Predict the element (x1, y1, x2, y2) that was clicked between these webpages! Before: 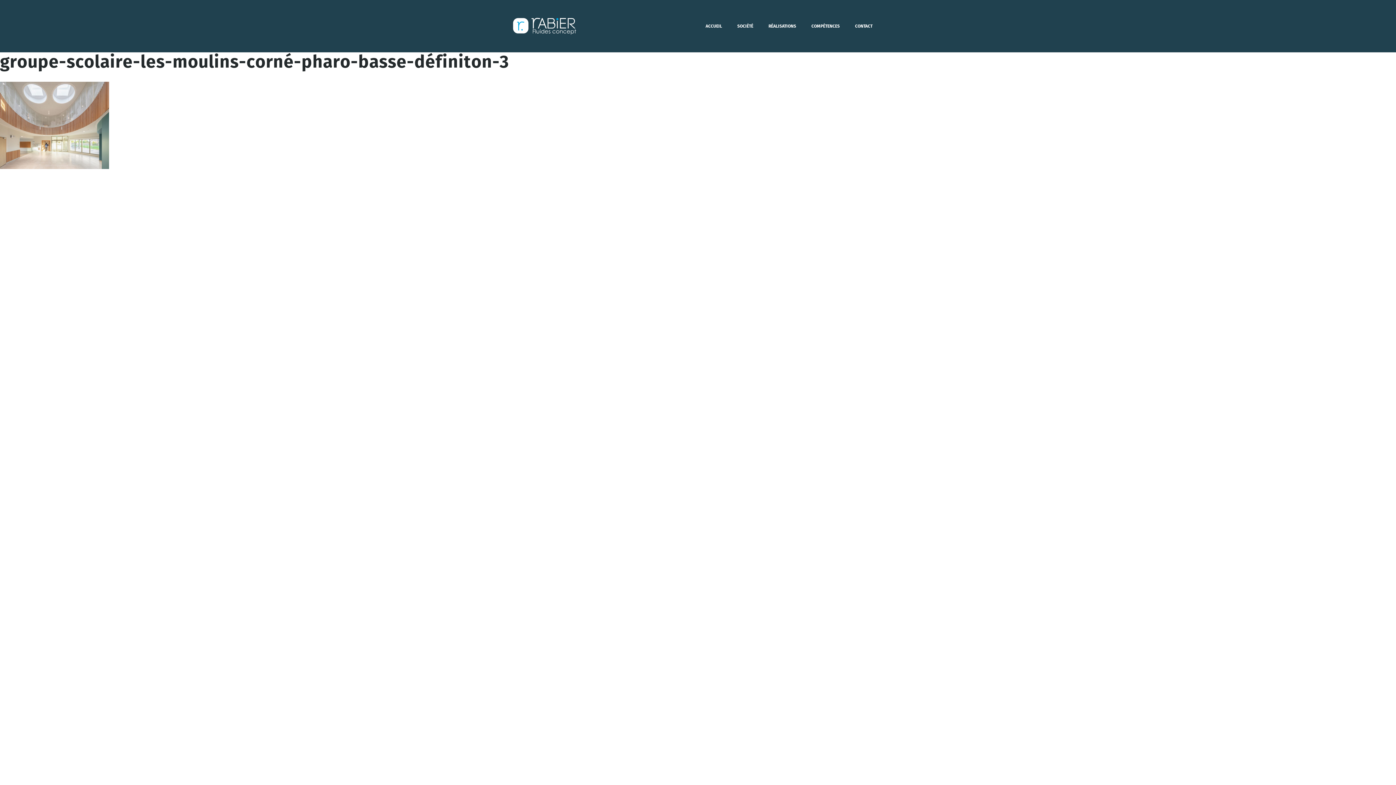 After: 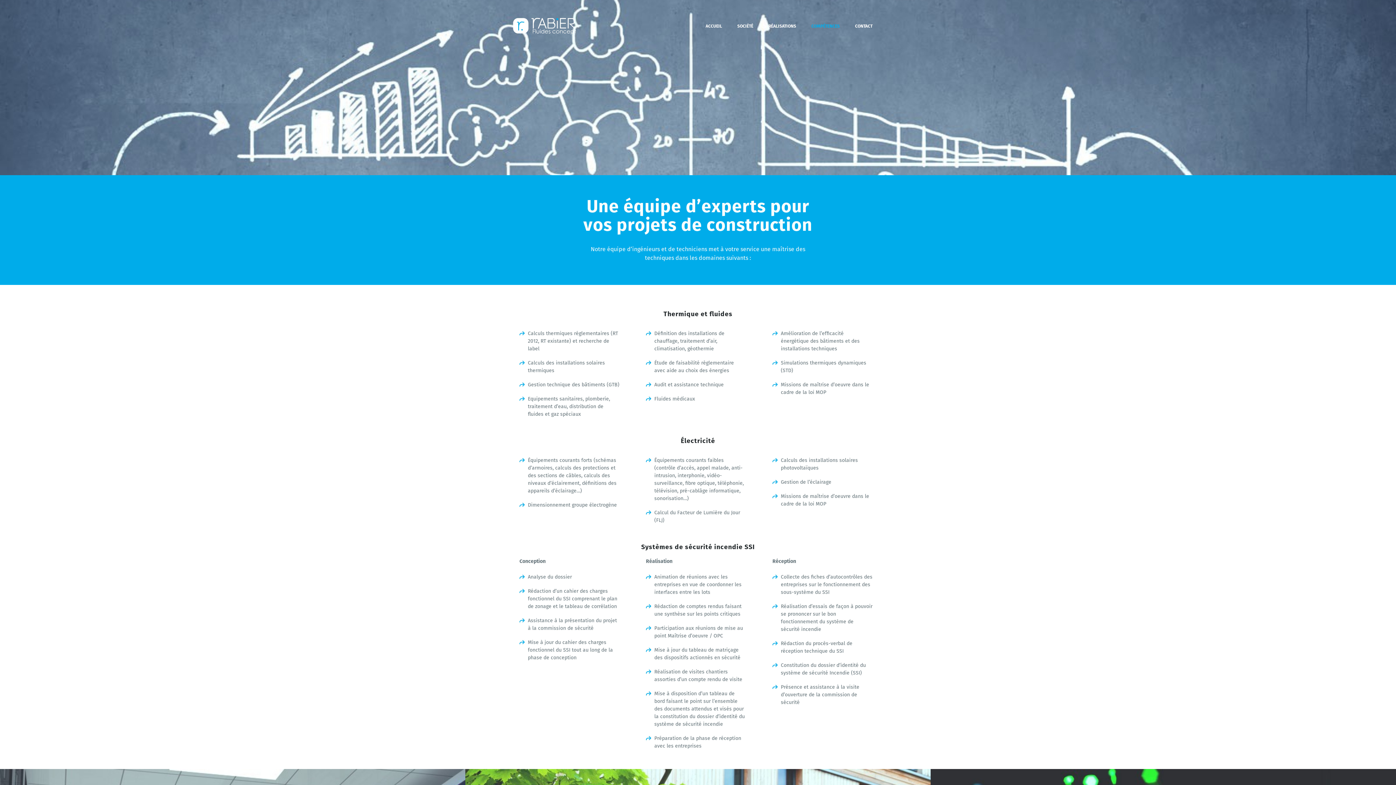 Action: bbox: (811, 24, 840, 28) label: COMPÉTENCES